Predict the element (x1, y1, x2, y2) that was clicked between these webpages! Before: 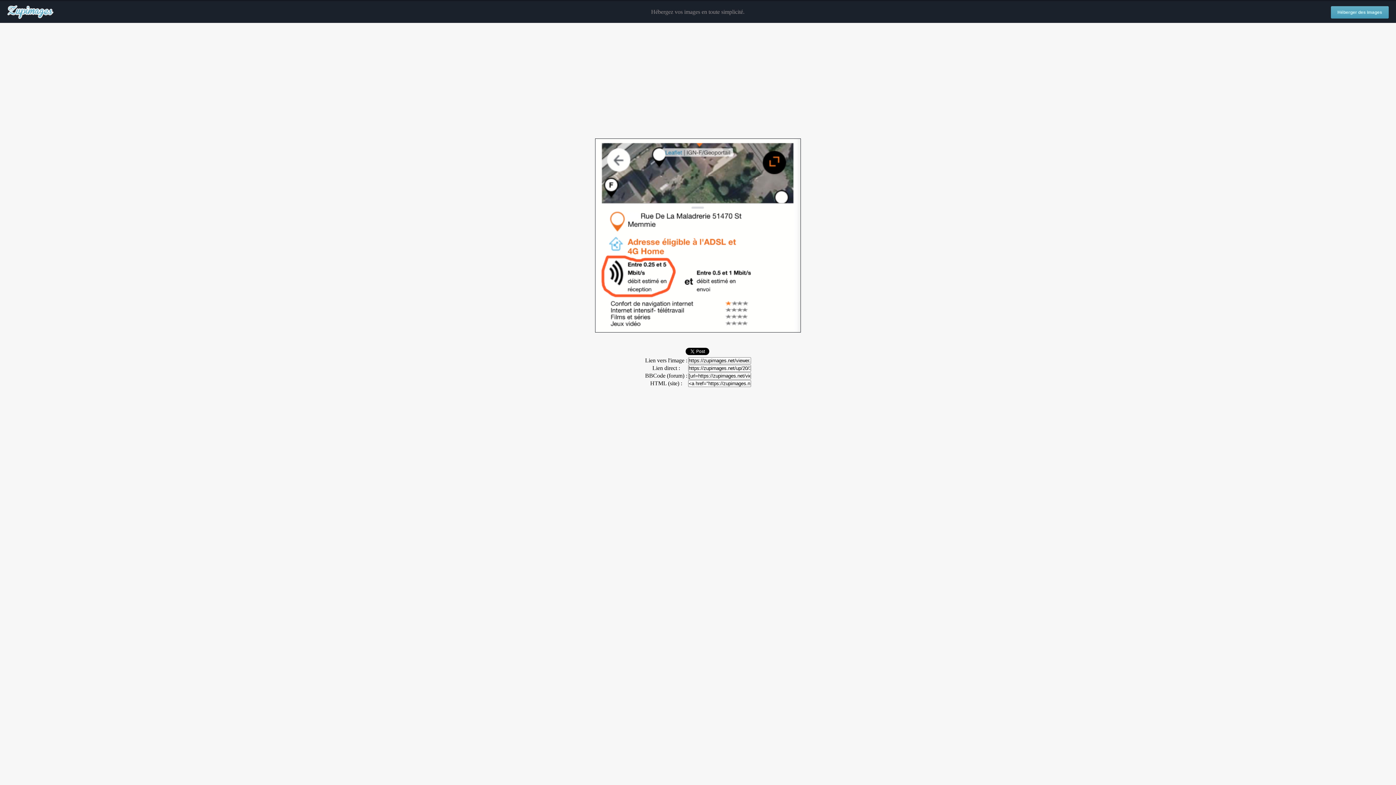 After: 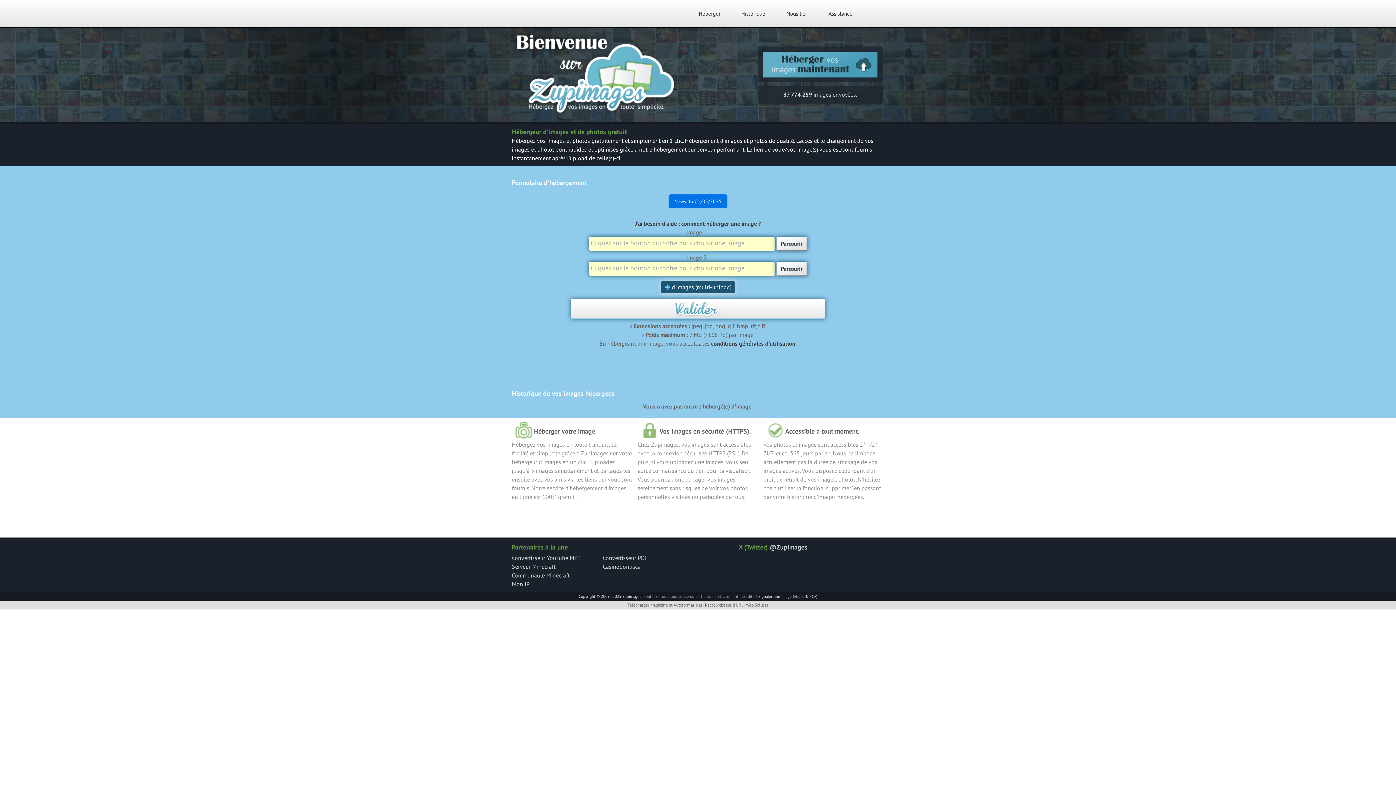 Action: bbox: (1331, 6, 1389, 18) label: Héberger des images